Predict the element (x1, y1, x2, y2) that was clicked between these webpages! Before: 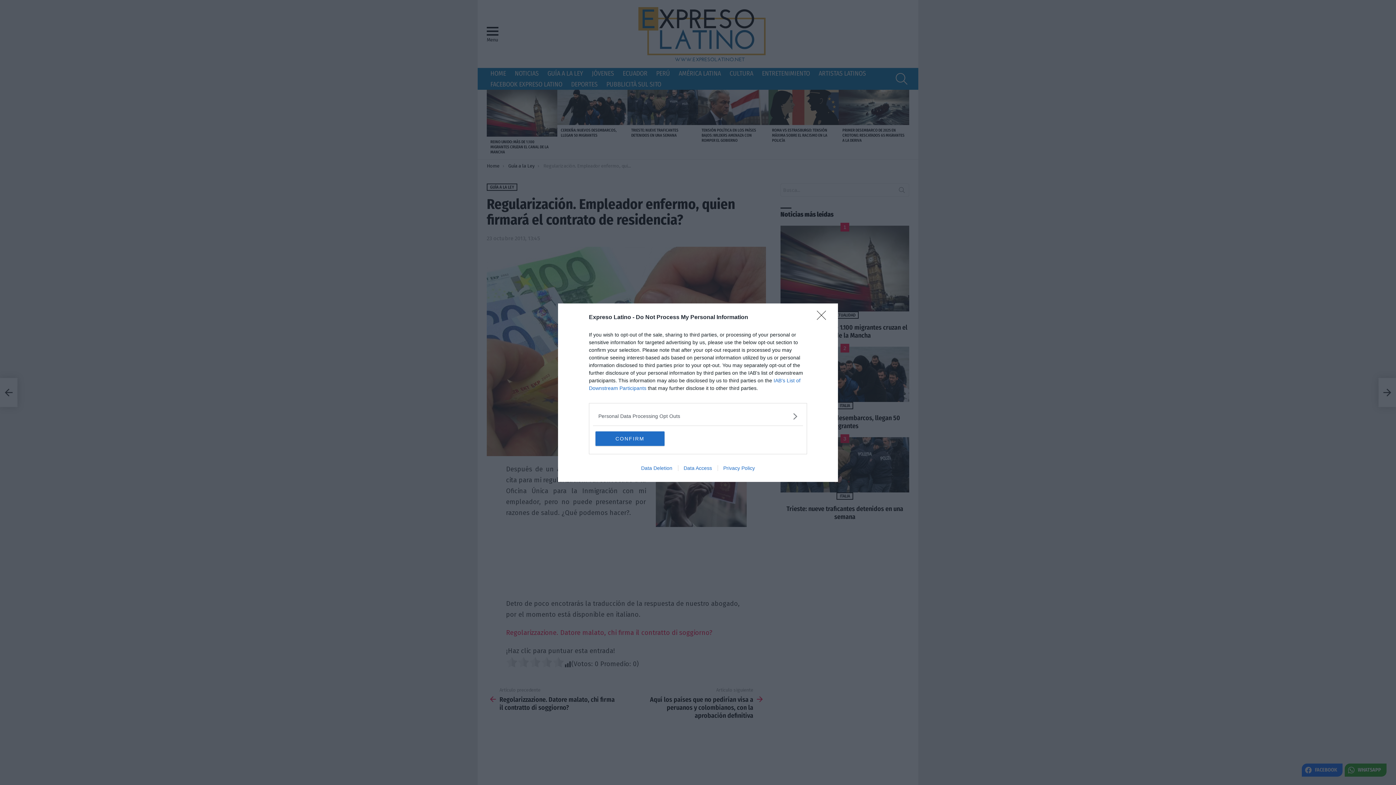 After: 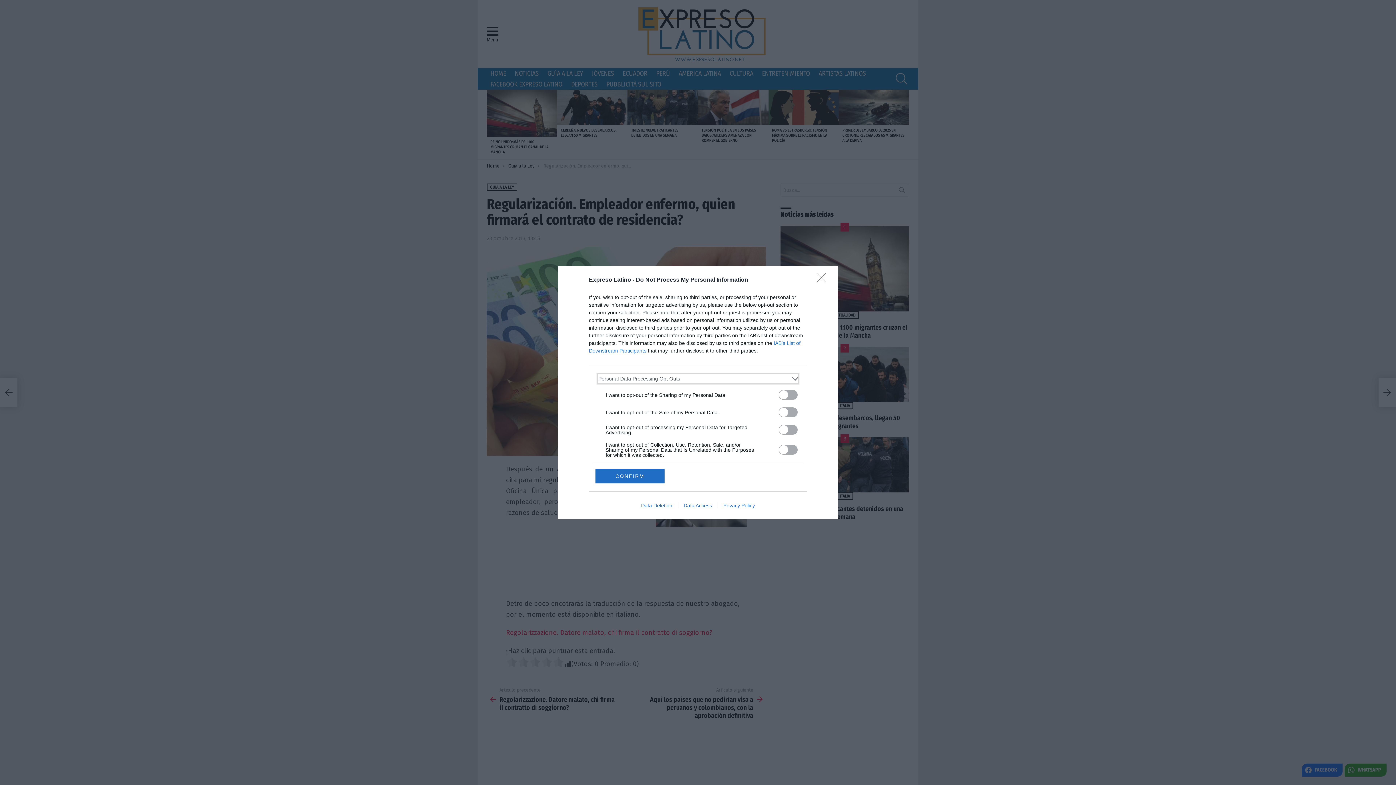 Action: bbox: (598, 412, 797, 420) label: Opt-Outs